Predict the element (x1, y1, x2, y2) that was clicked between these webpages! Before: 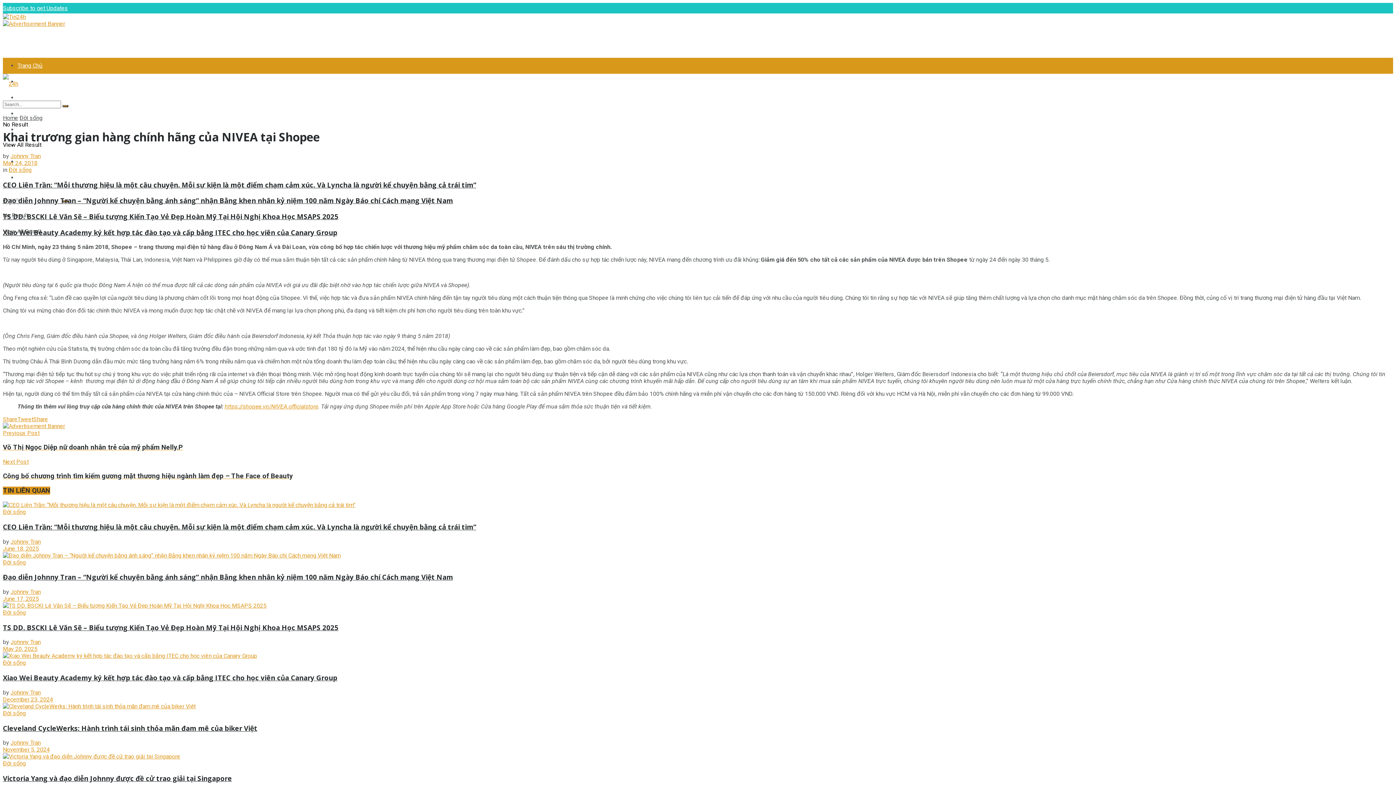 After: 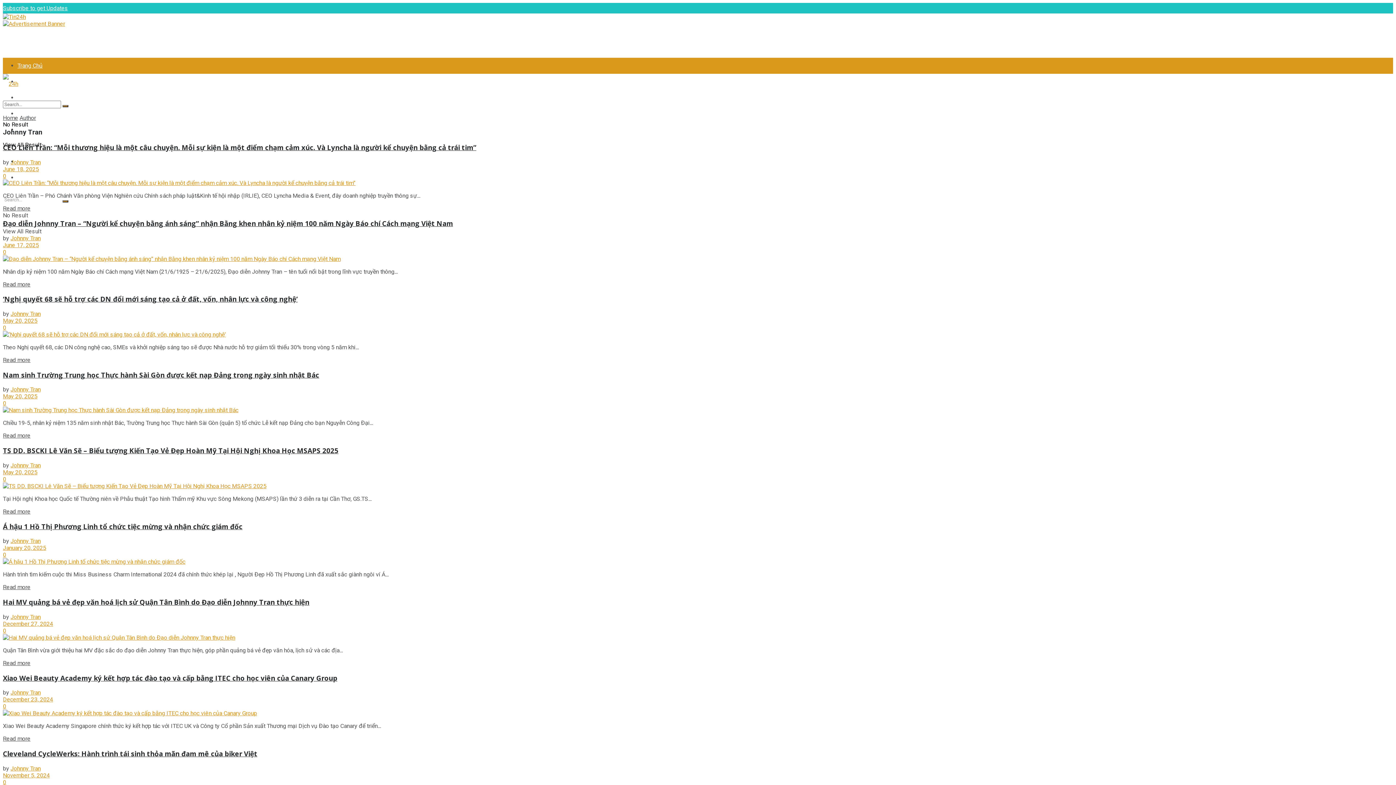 Action: label: Johnny Tran bbox: (10, 689, 40, 696)